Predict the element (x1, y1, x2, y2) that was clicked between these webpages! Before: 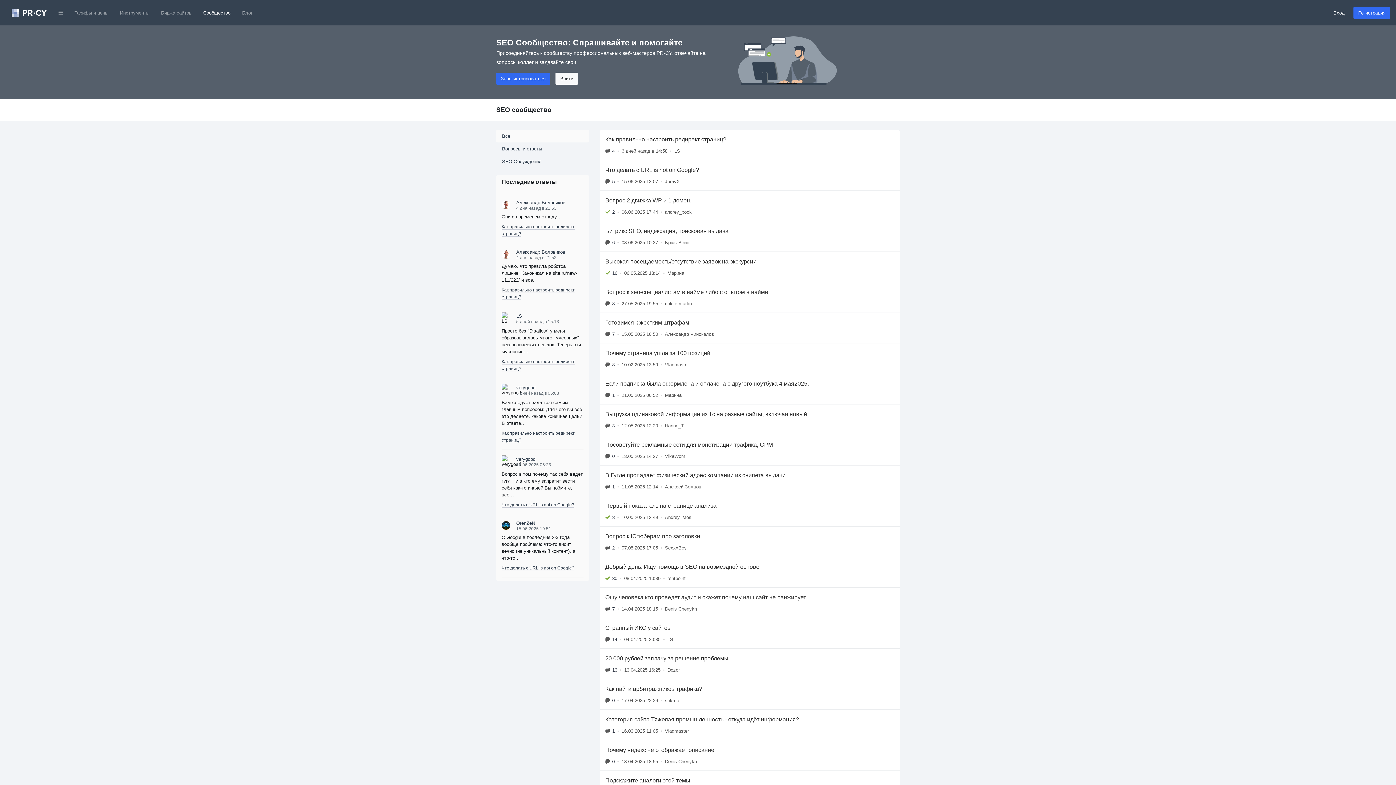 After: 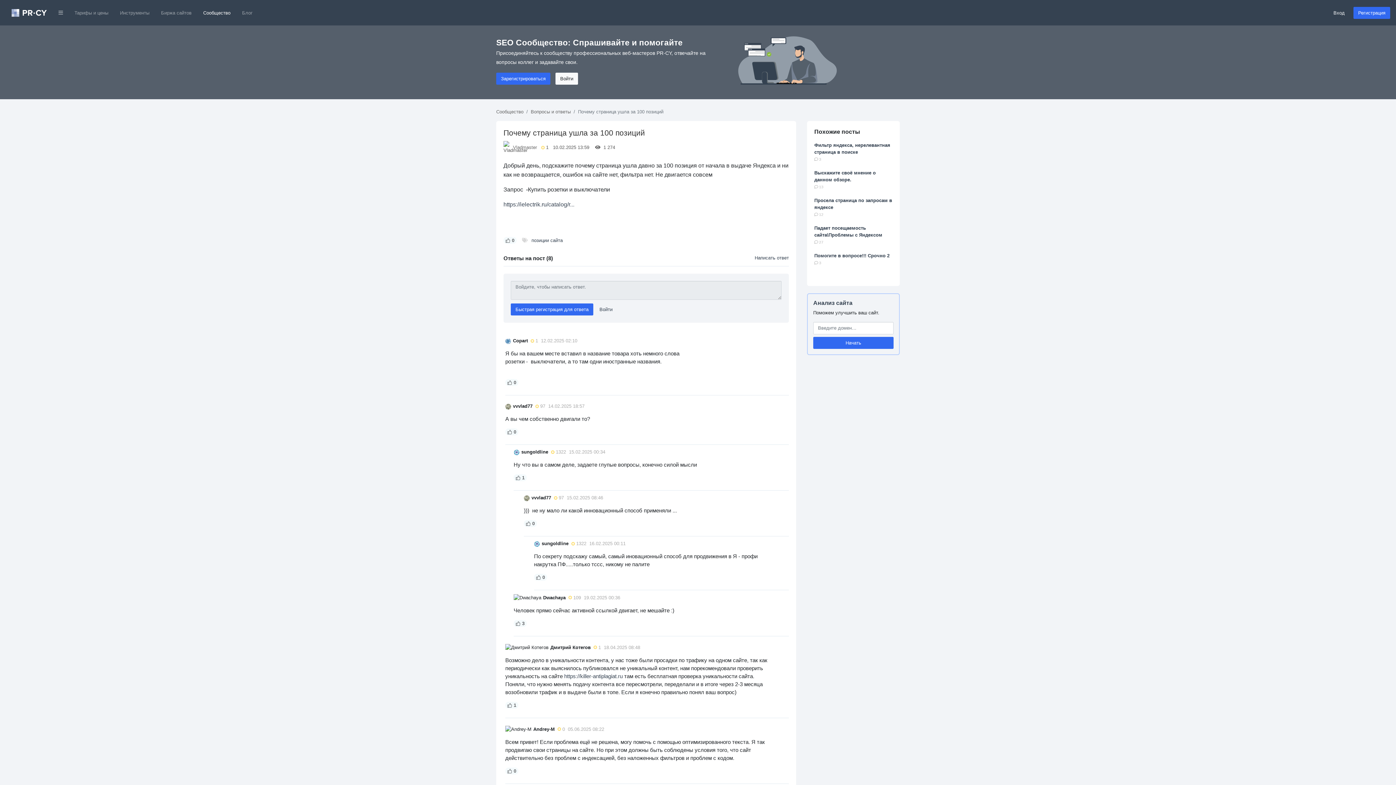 Action: label: Почему страница ушла за 100 позиций
8
•
10.02.2025 13:59
•
Vladmaster bbox: (600, 343, 900, 373)